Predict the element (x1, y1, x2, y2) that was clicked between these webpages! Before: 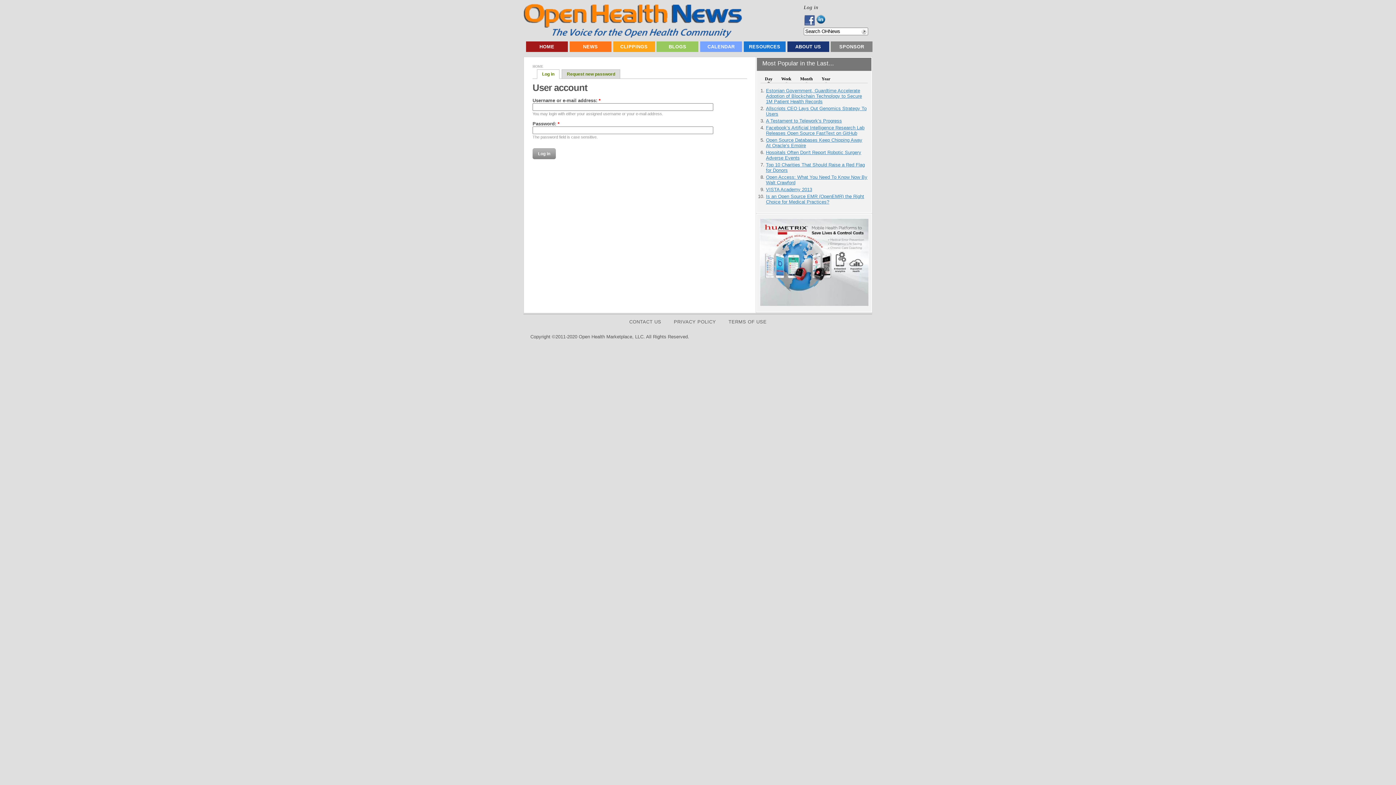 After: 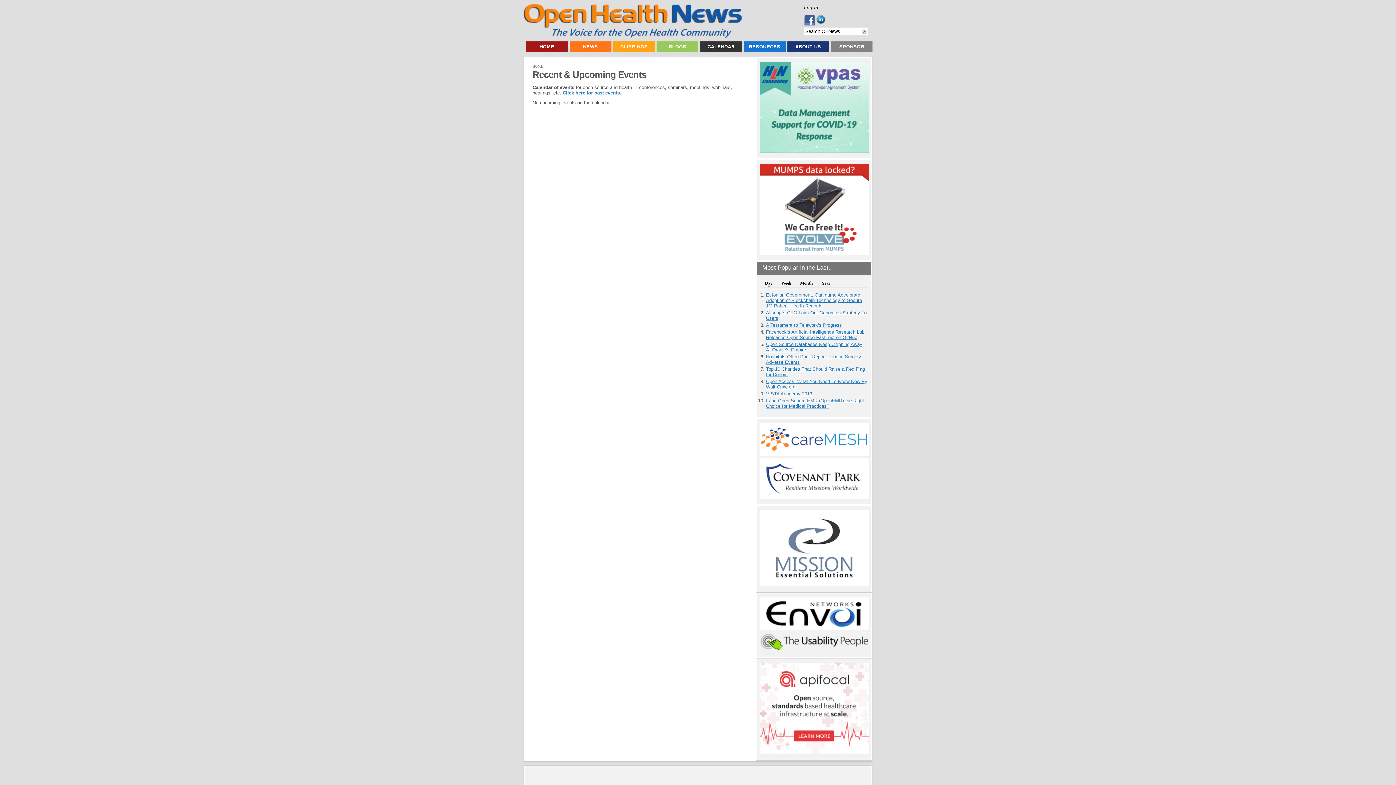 Action: bbox: (700, 41, 742, 52) label: CALENDAR